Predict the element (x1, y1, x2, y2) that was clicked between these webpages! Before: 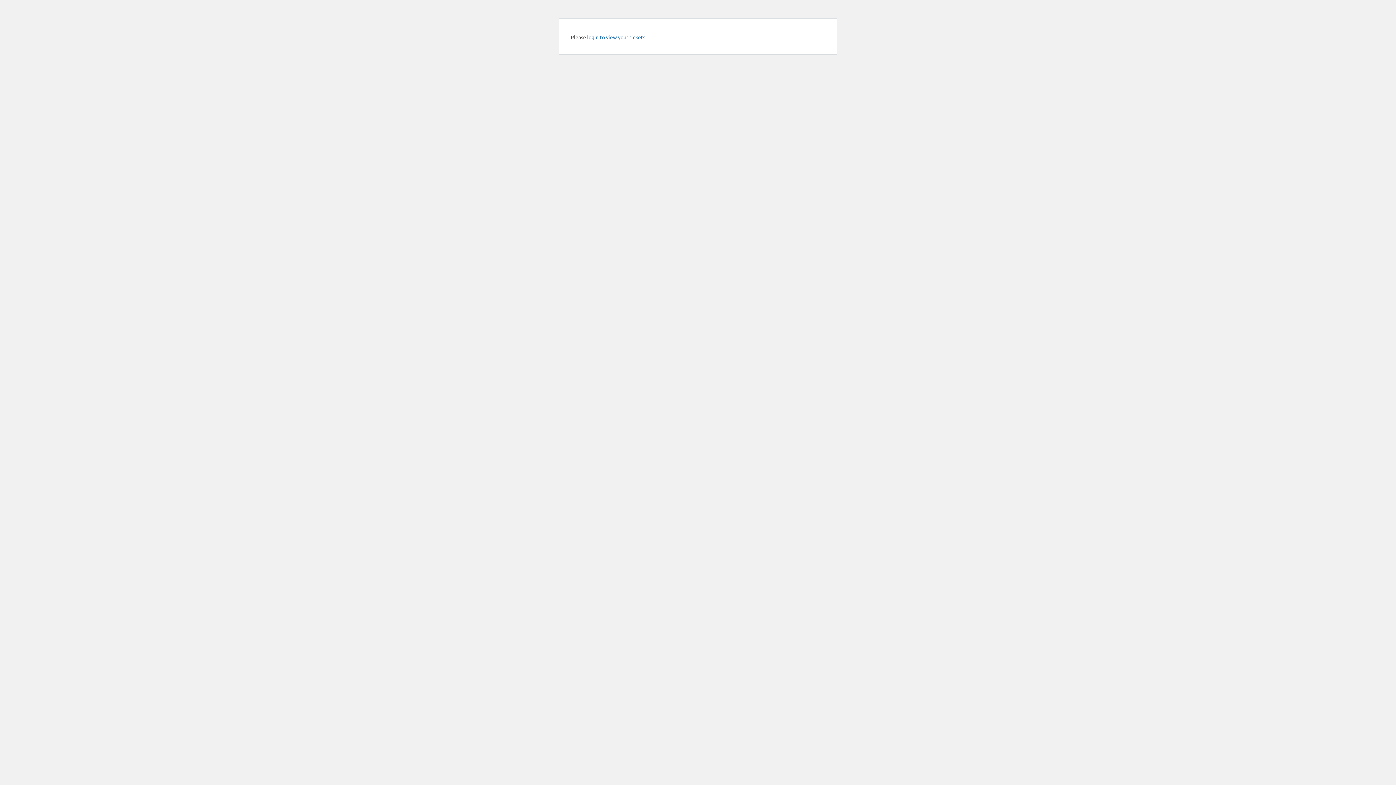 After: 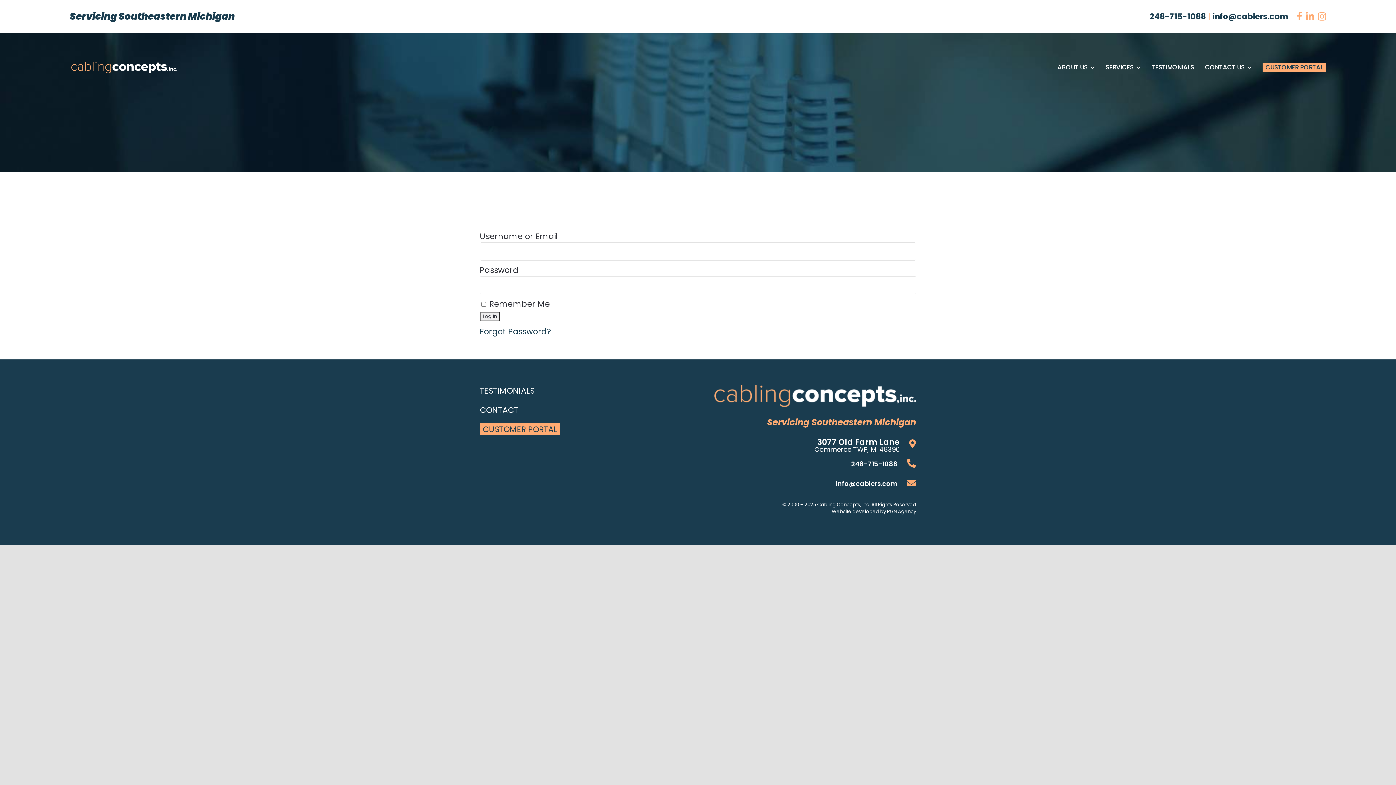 Action: label: login to view your tickets bbox: (587, 33, 645, 40)